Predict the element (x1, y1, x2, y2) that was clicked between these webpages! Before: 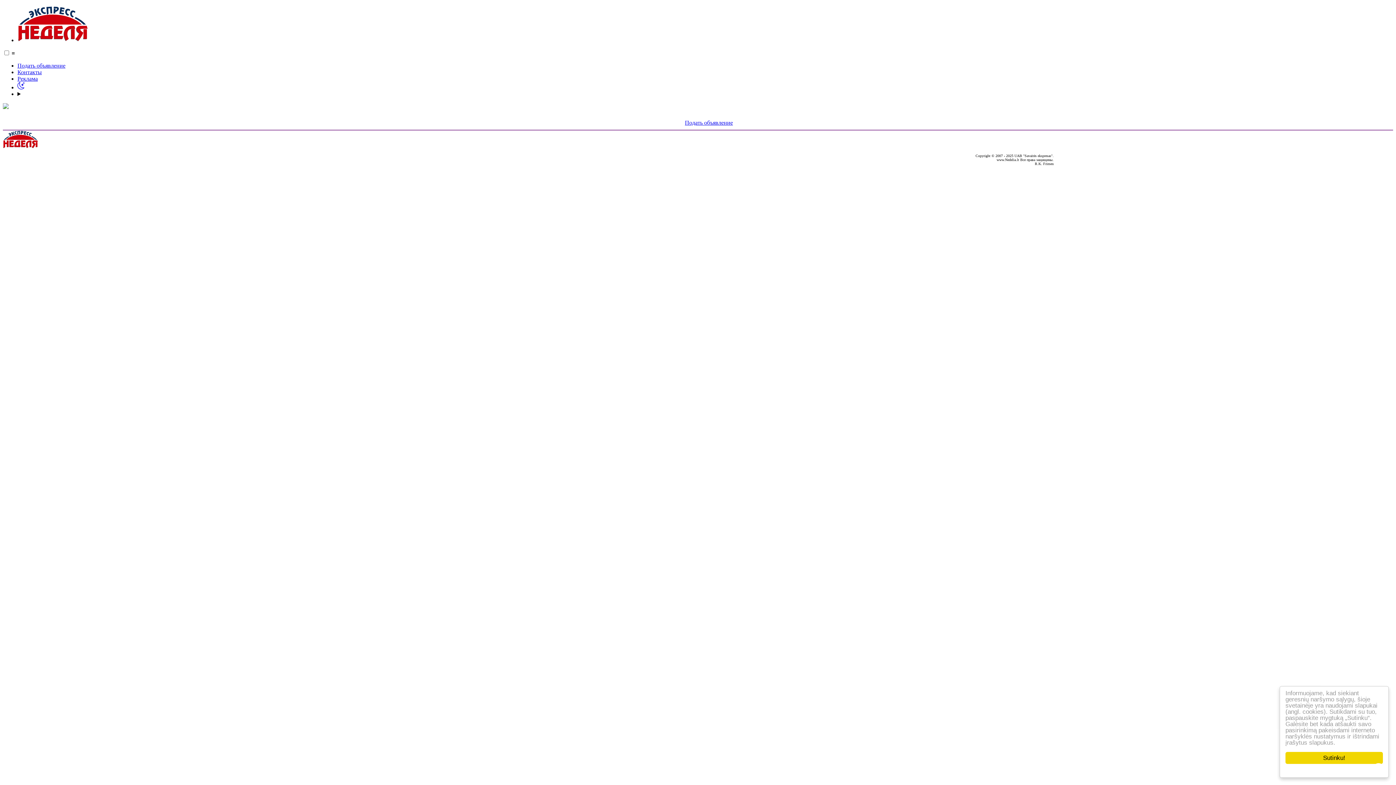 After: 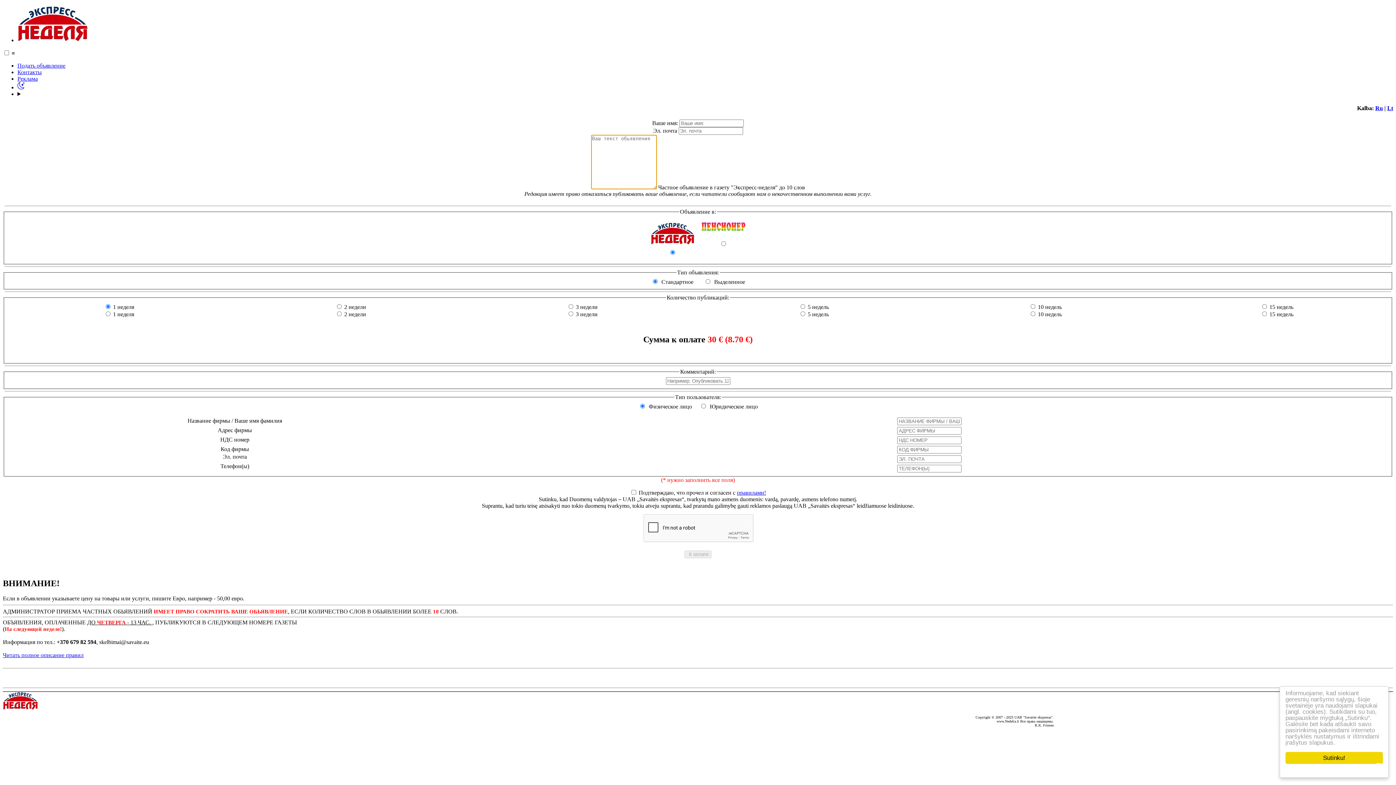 Action: label: Подать объявление bbox: (685, 119, 733, 125)